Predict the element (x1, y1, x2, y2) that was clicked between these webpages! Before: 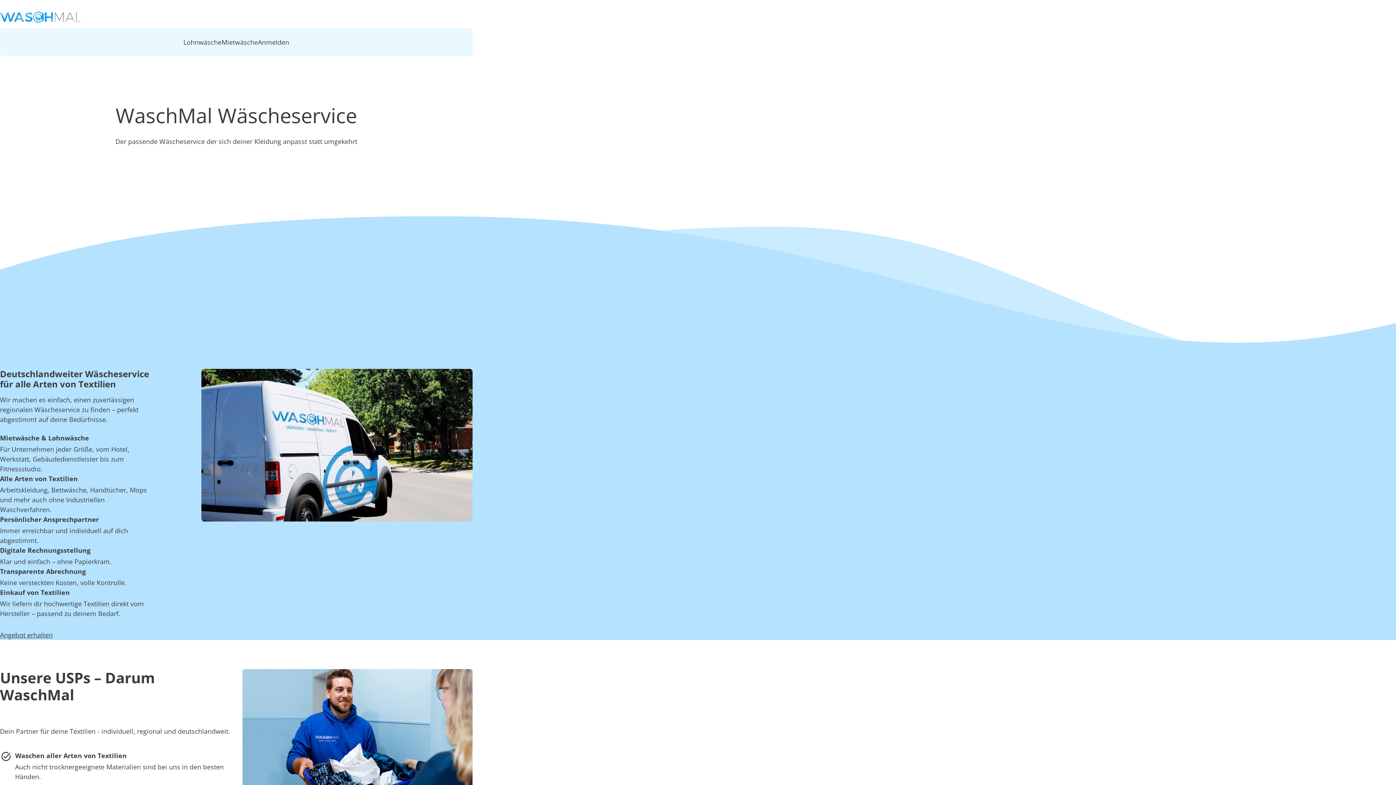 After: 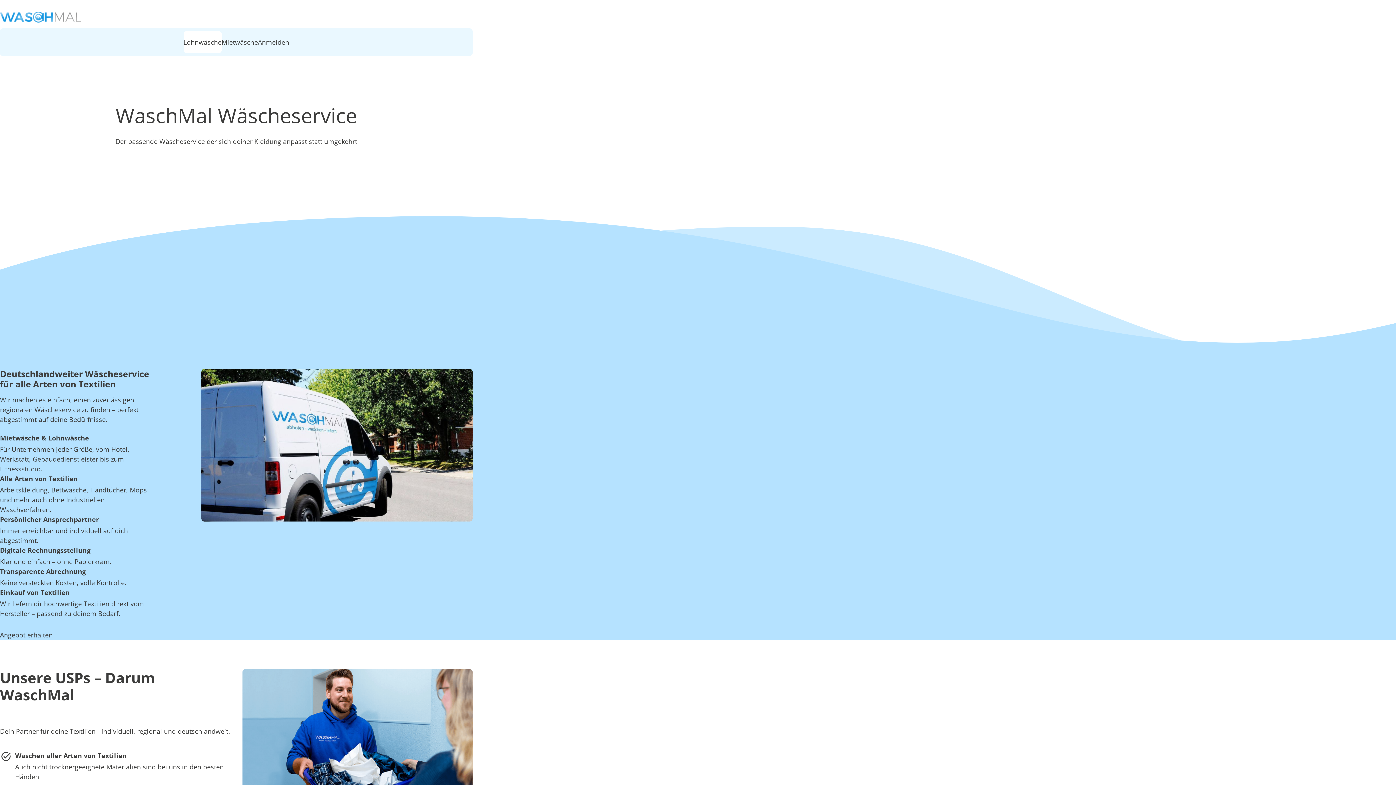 Action: bbox: (183, 31, 221, 53) label: Lohnwäsche